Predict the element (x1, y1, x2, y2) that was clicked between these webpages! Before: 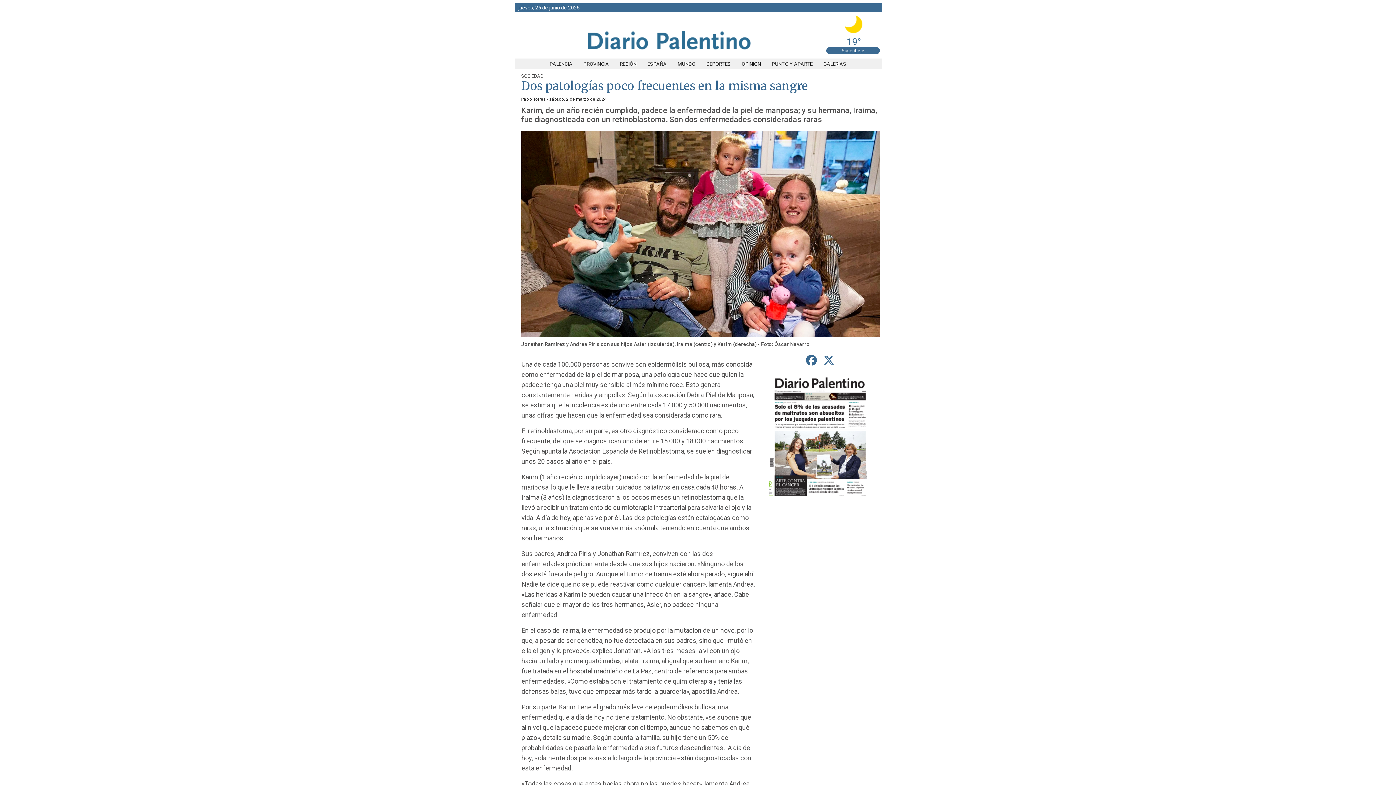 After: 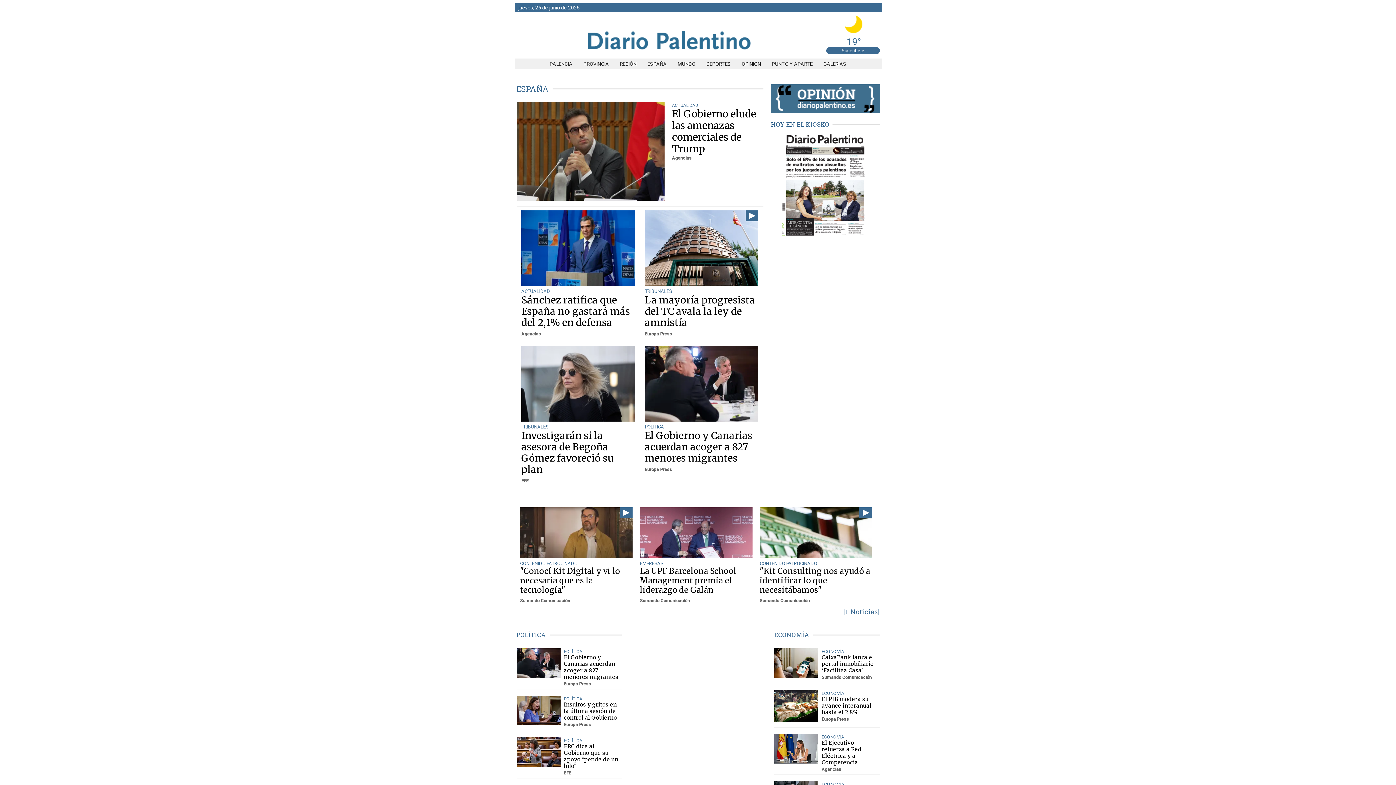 Action: label: ESPAÑA bbox: (642, 61, 672, 66)